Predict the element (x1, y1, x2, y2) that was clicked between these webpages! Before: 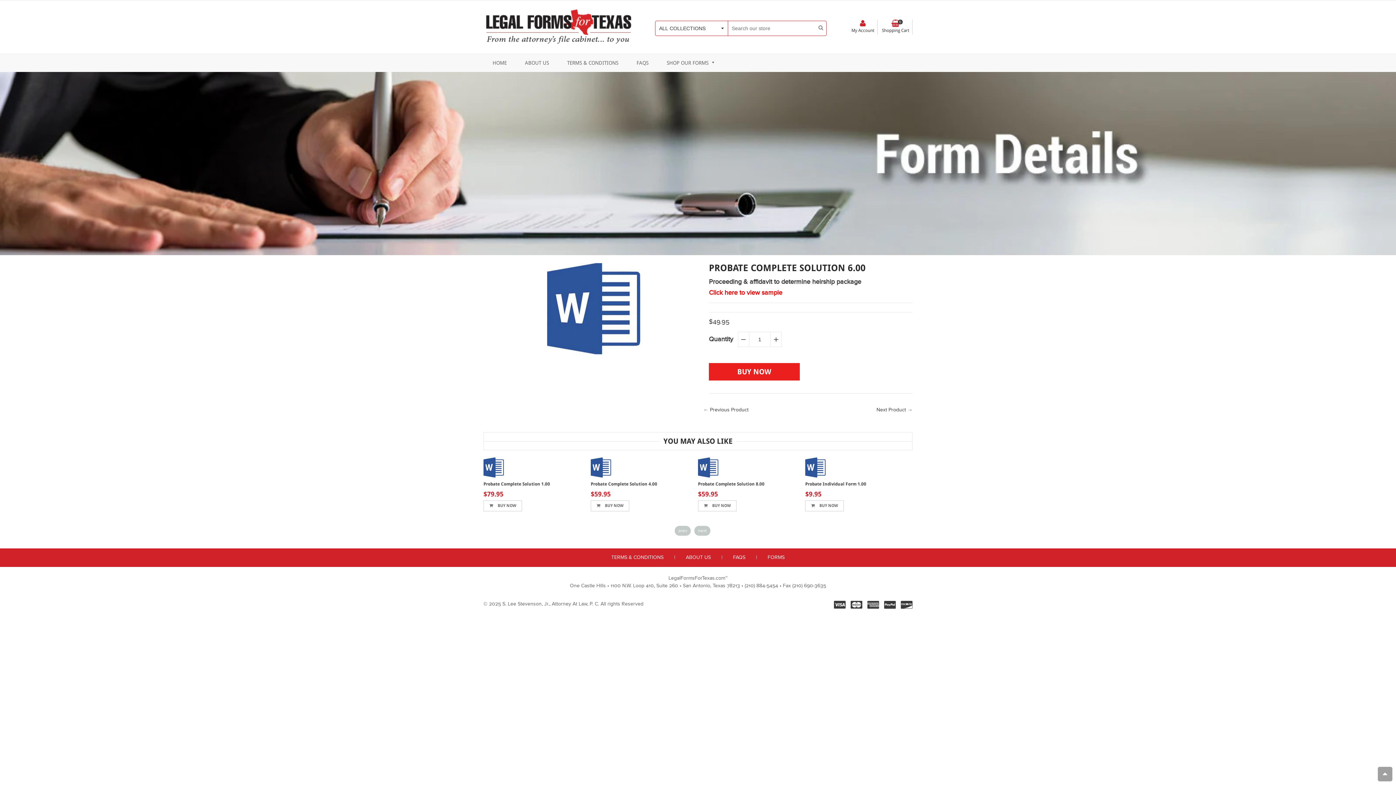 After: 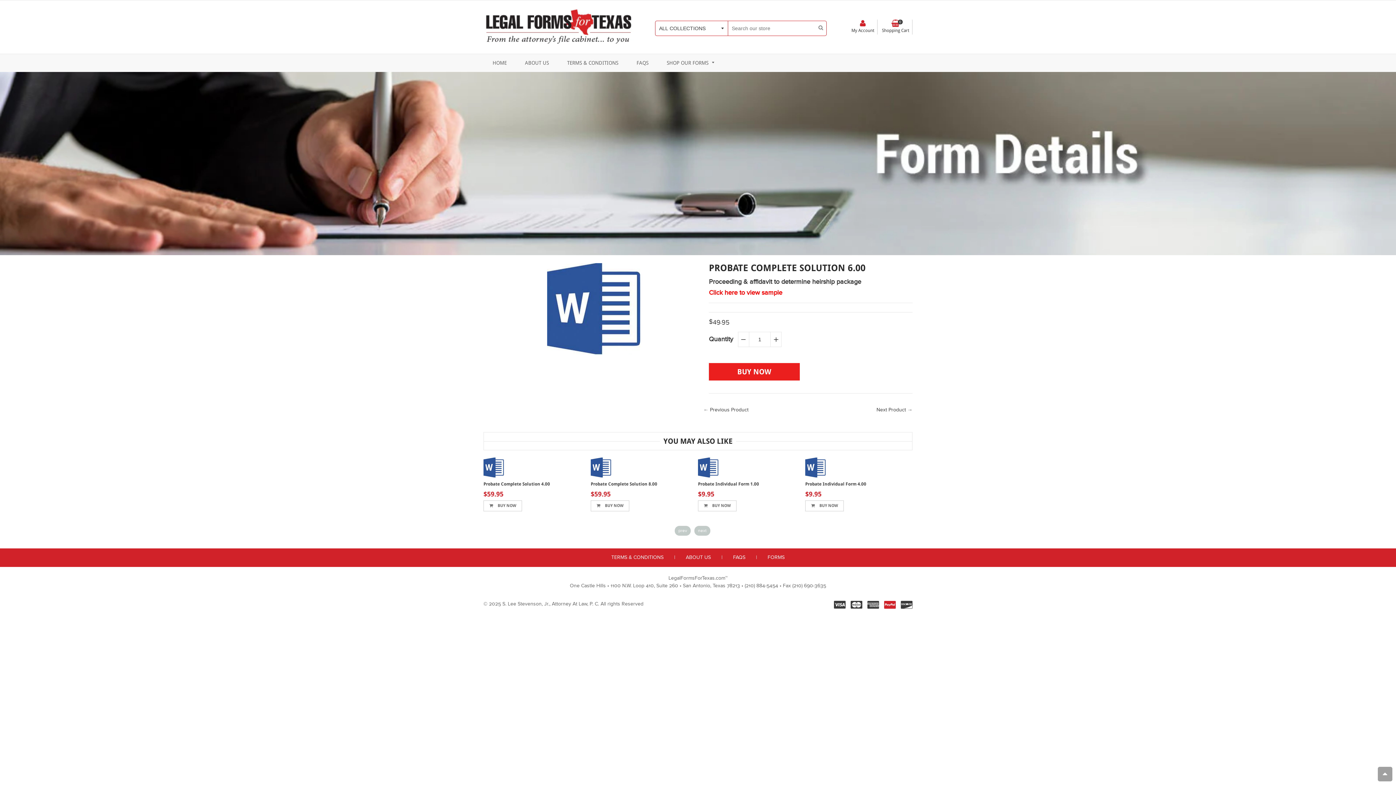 Action: bbox: (884, 603, 896, 609)